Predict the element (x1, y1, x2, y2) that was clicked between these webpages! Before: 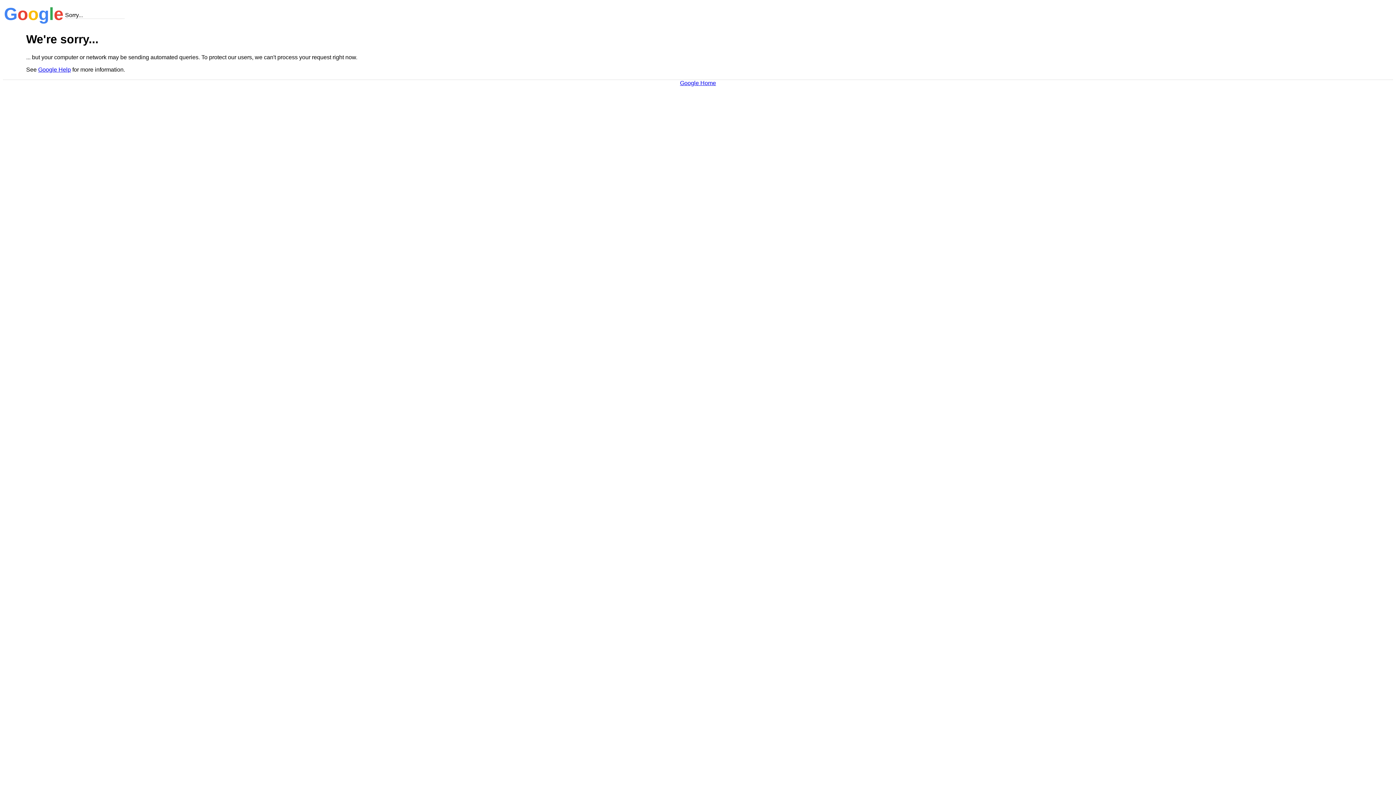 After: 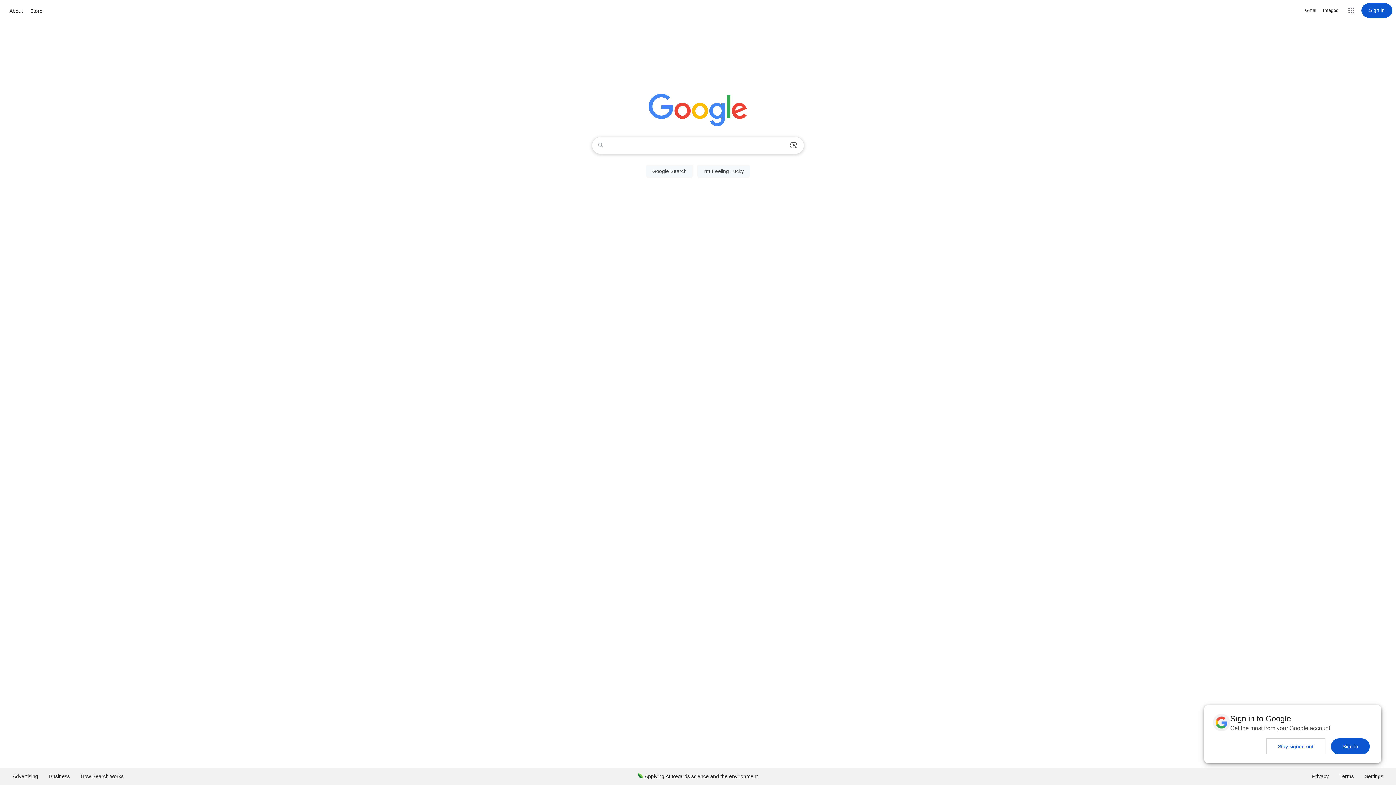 Action: label: Google Home bbox: (680, 79, 716, 86)